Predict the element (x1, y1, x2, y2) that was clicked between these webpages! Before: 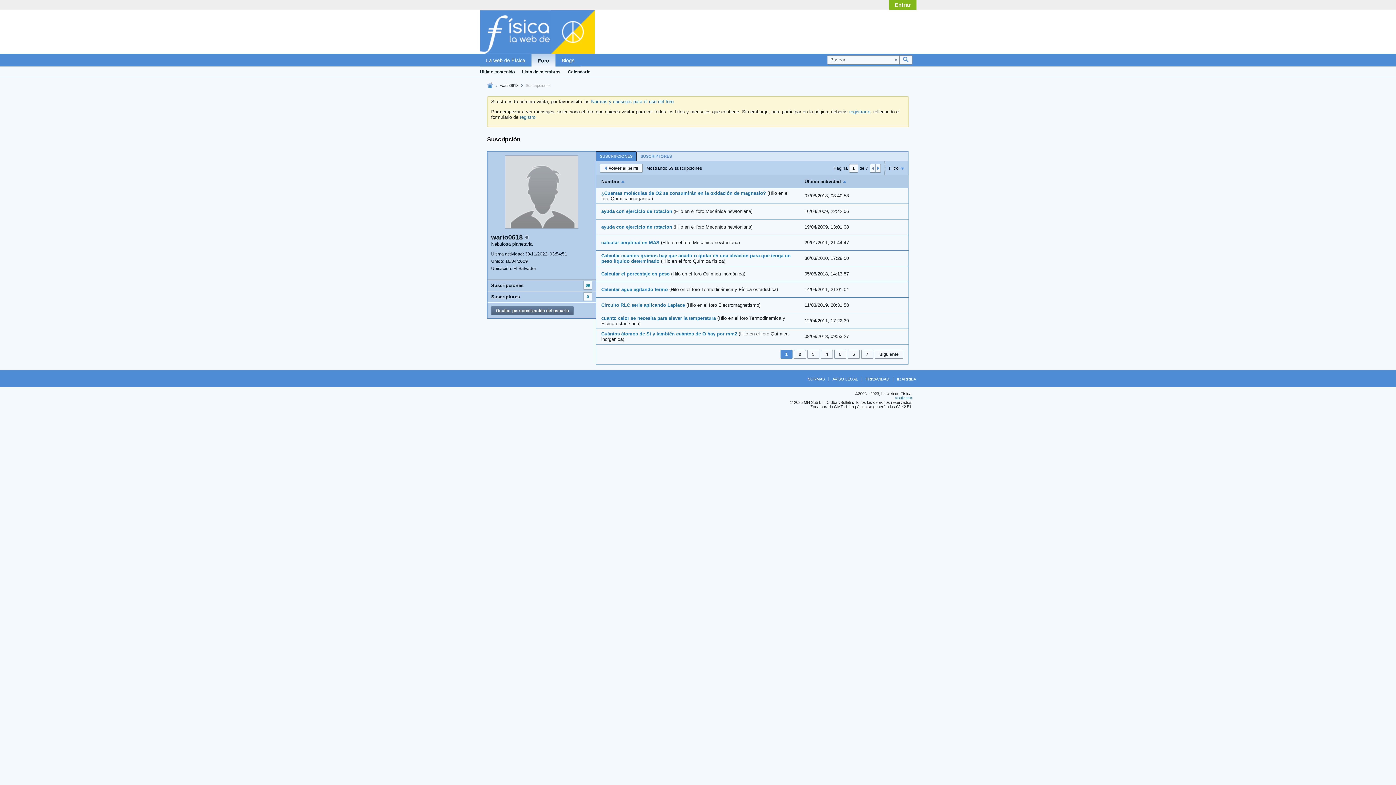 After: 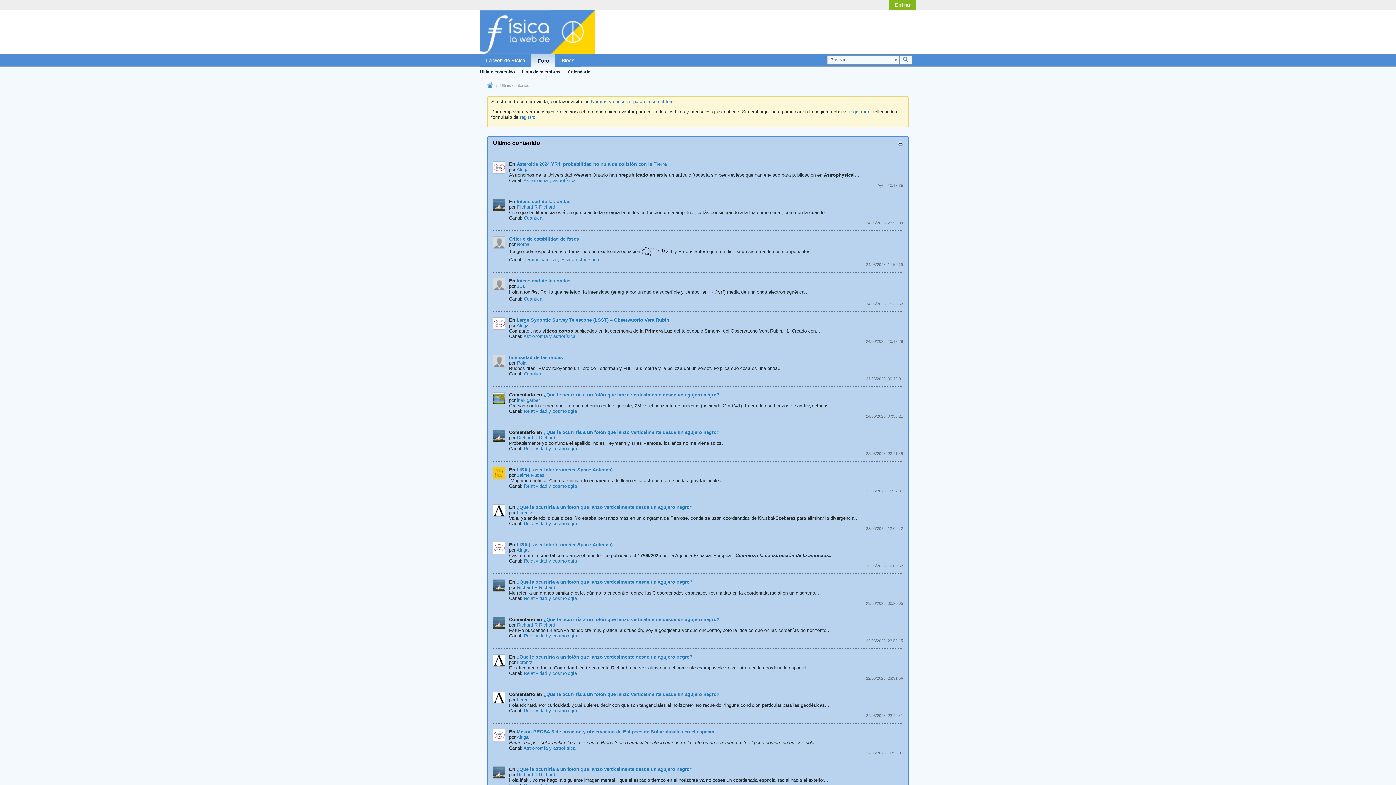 Action: label: Último contenido bbox: (480, 66, 514, 77)